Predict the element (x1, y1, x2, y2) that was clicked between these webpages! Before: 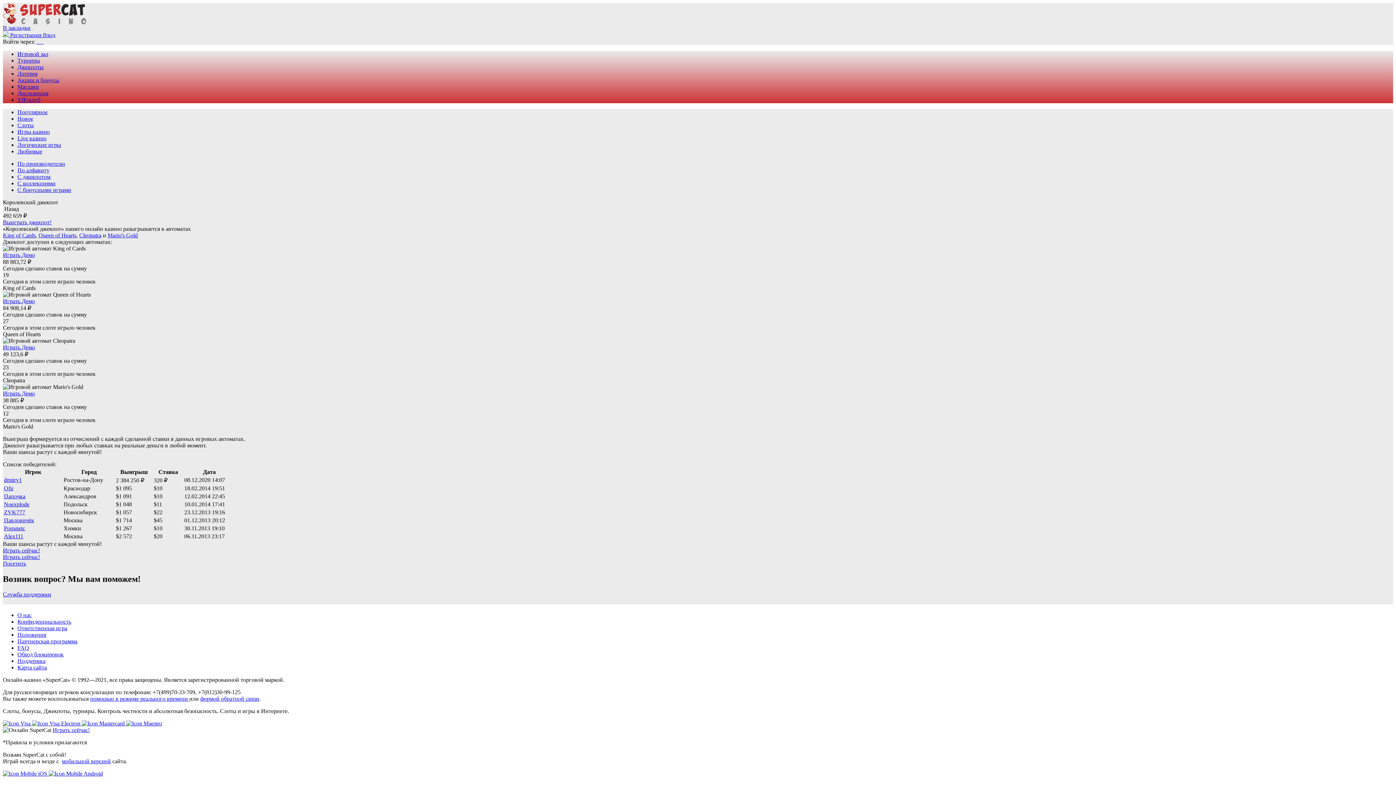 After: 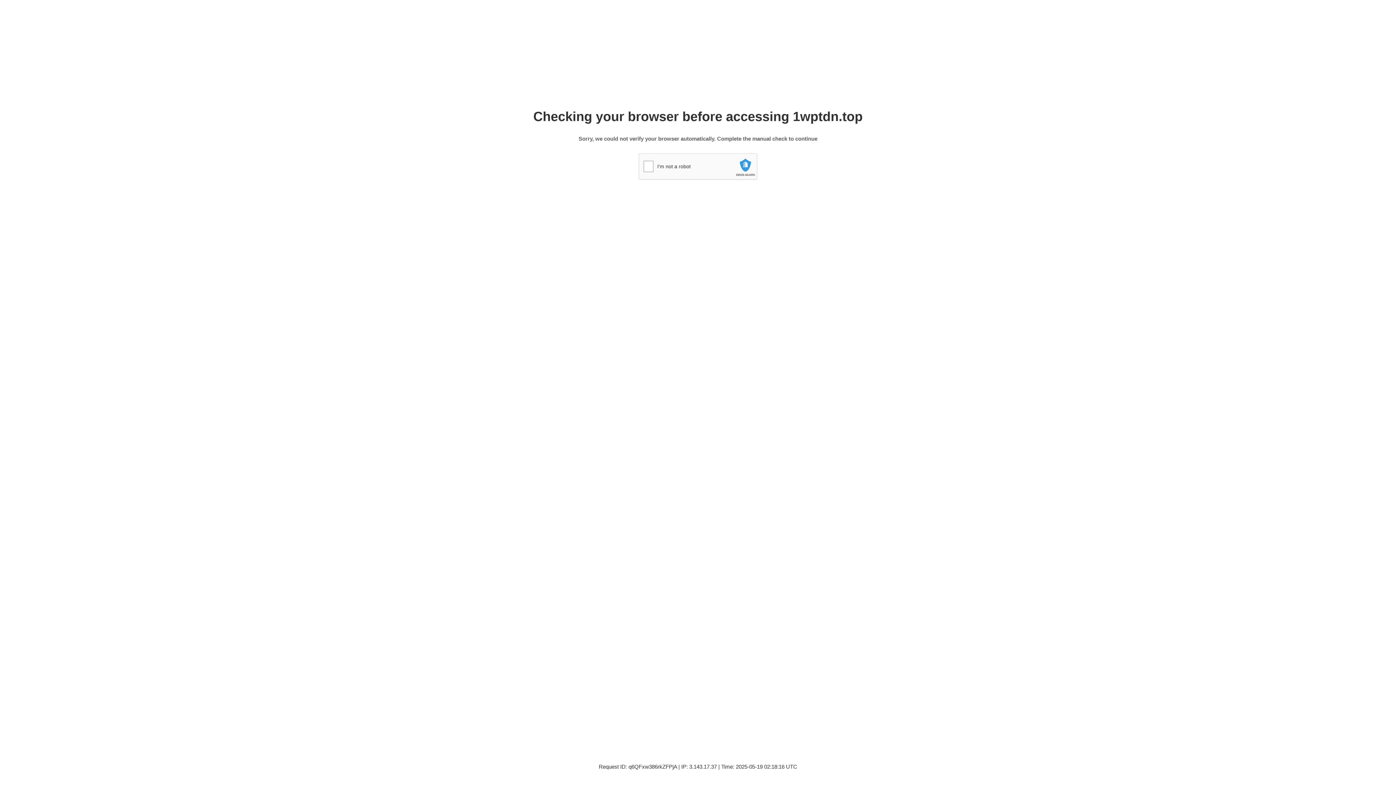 Action: label:   bbox: (42, 38, 43, 44)